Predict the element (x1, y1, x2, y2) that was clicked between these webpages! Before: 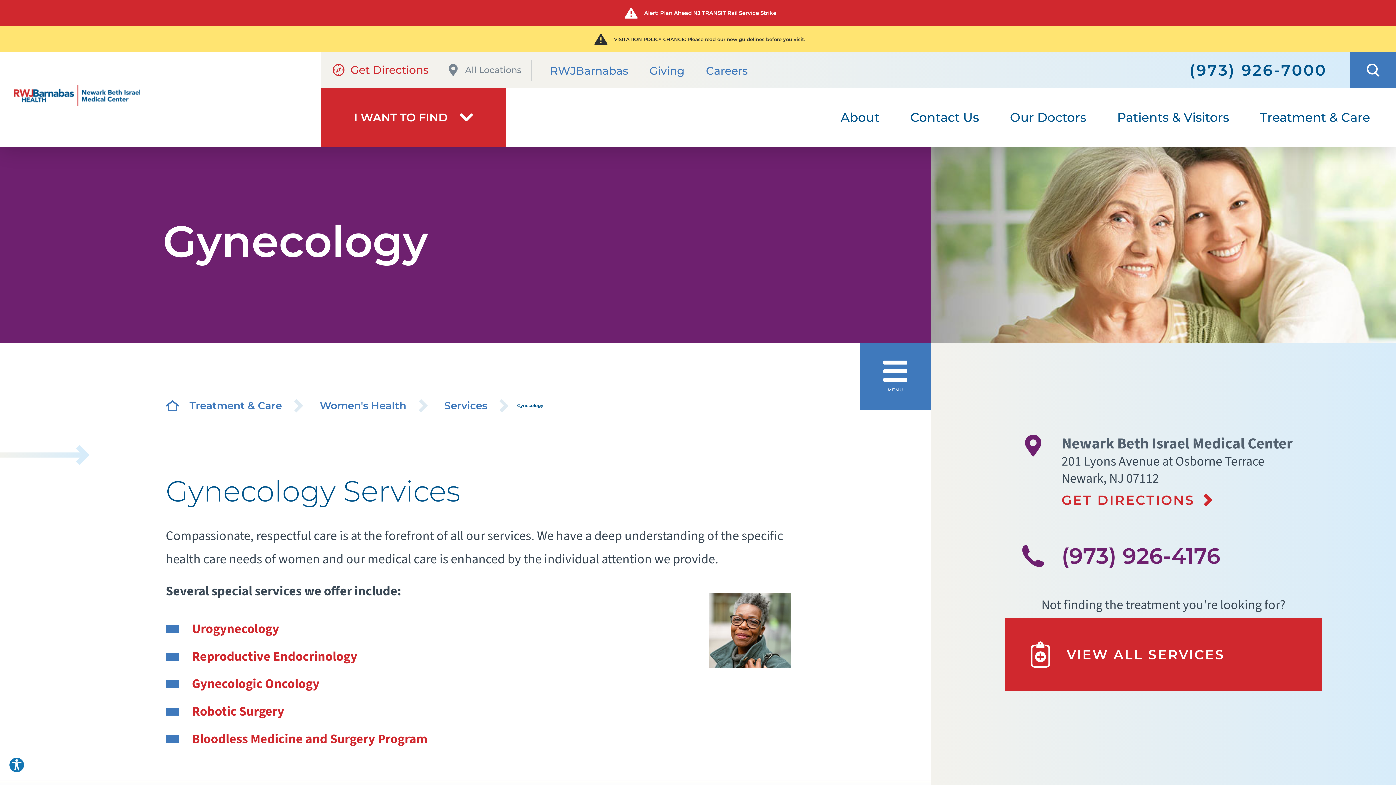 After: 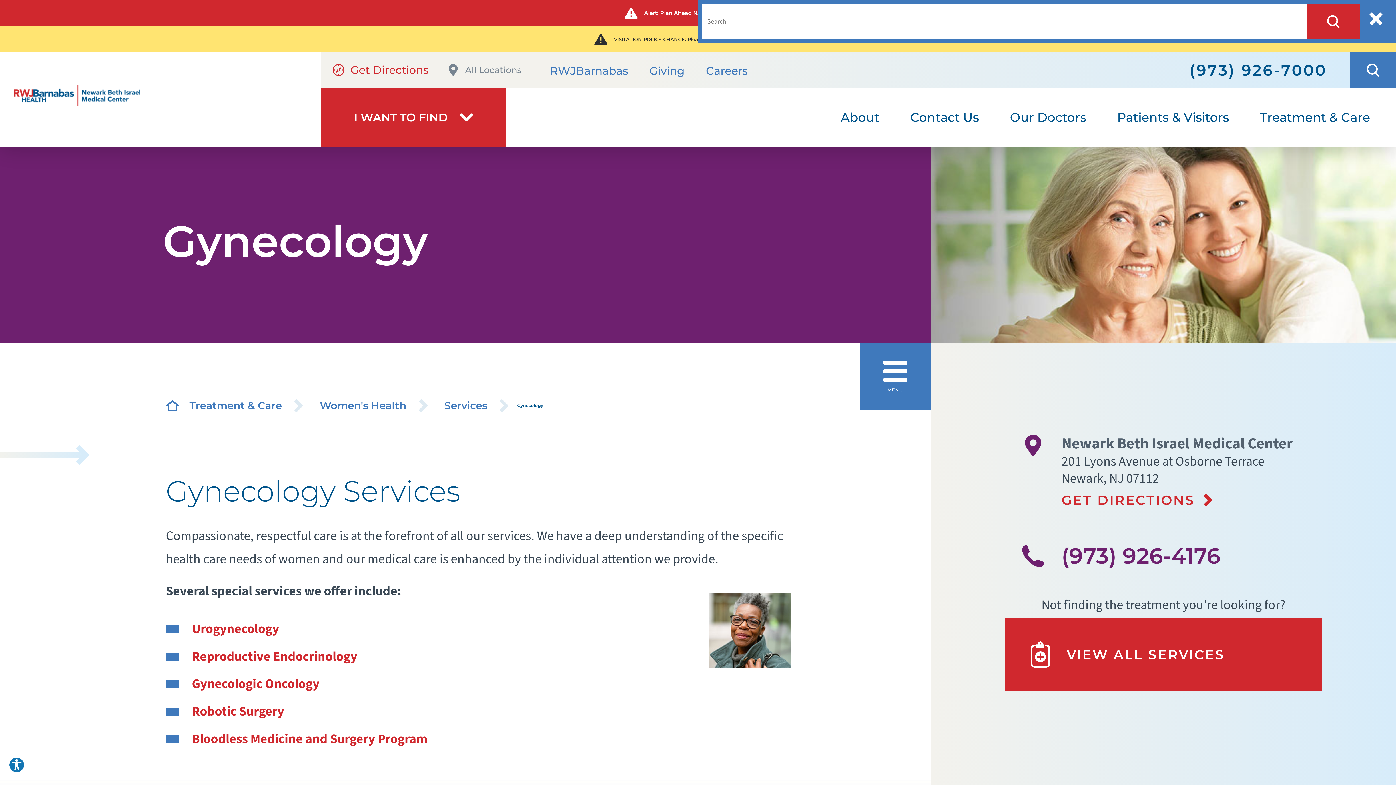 Action: bbox: (1350, 52, 1396, 87)